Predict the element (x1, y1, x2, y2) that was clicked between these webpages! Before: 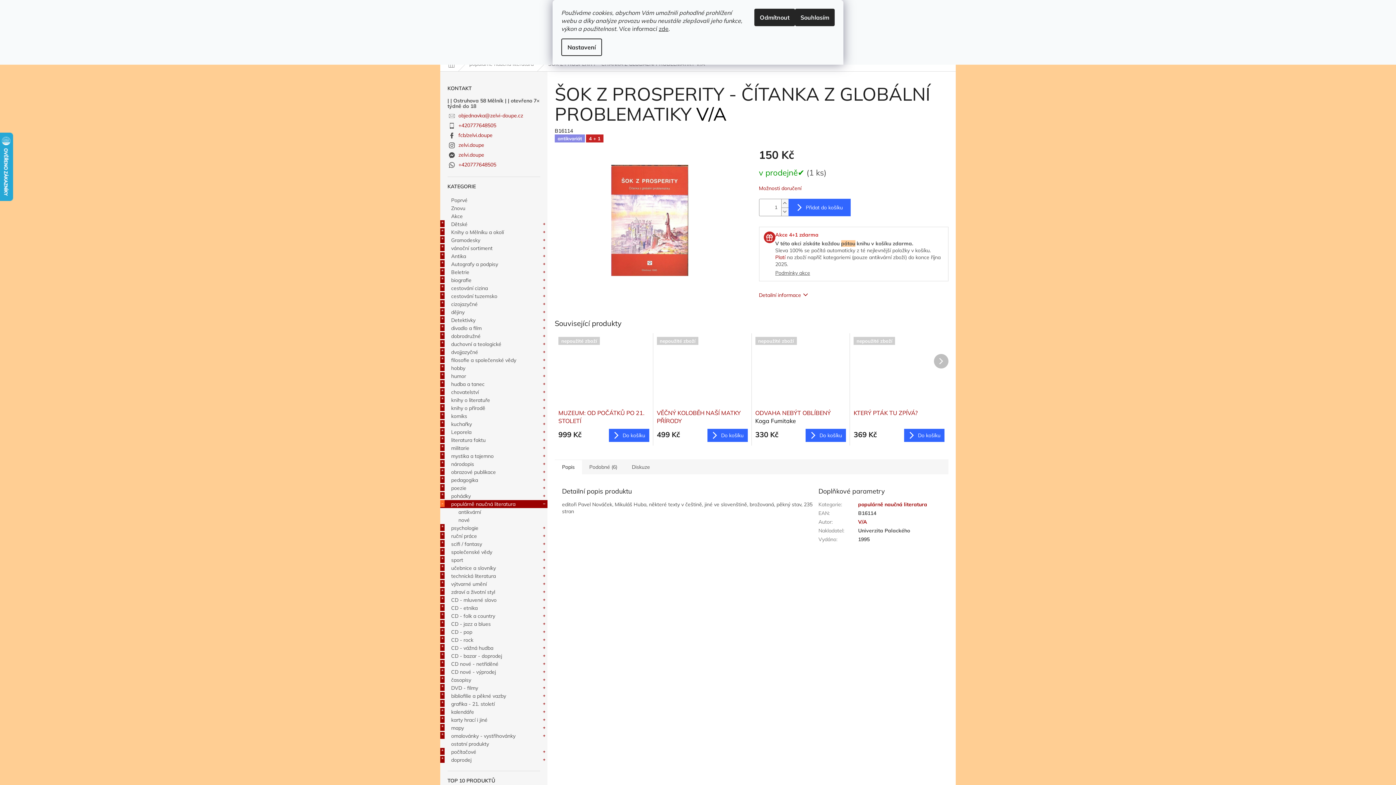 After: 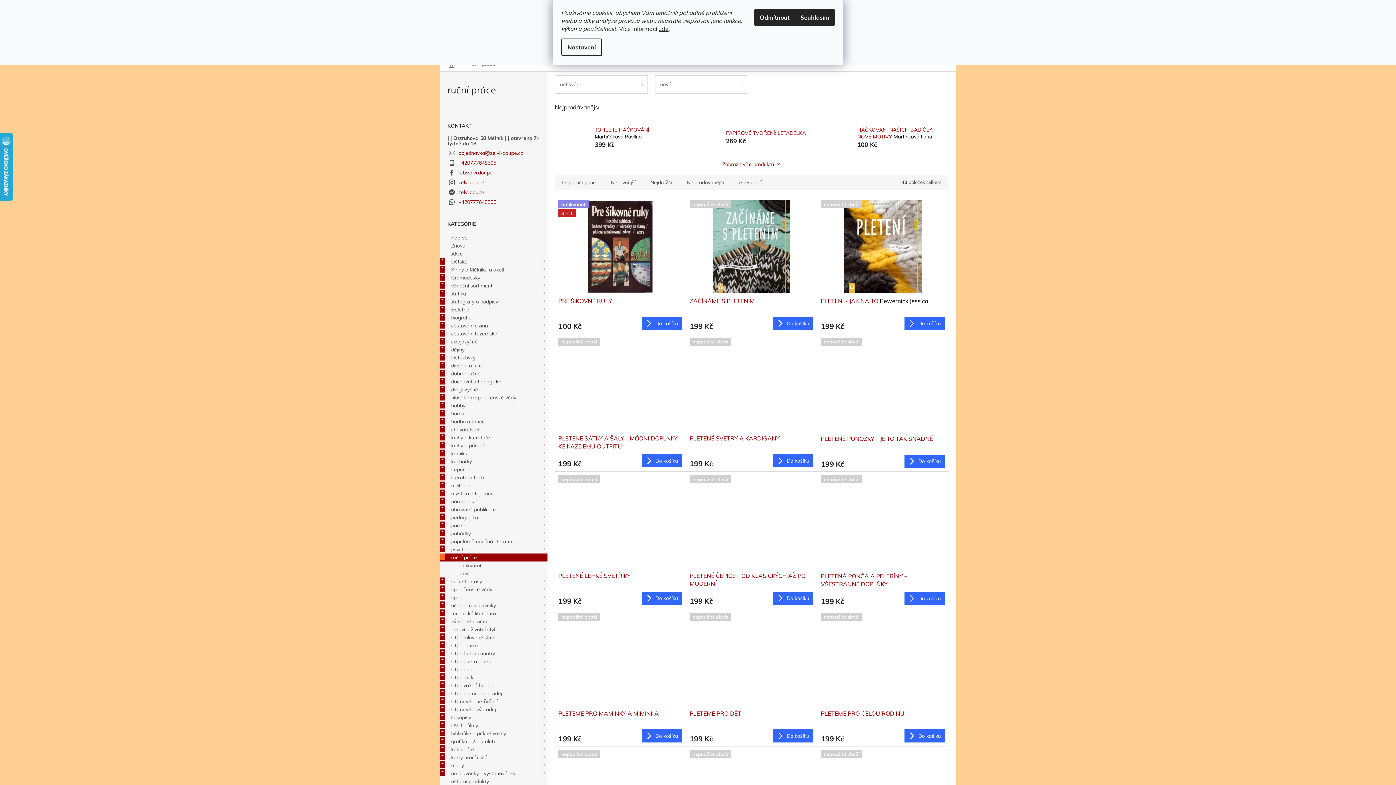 Action: bbox: (440, 532, 547, 540) label: ruční práce
 